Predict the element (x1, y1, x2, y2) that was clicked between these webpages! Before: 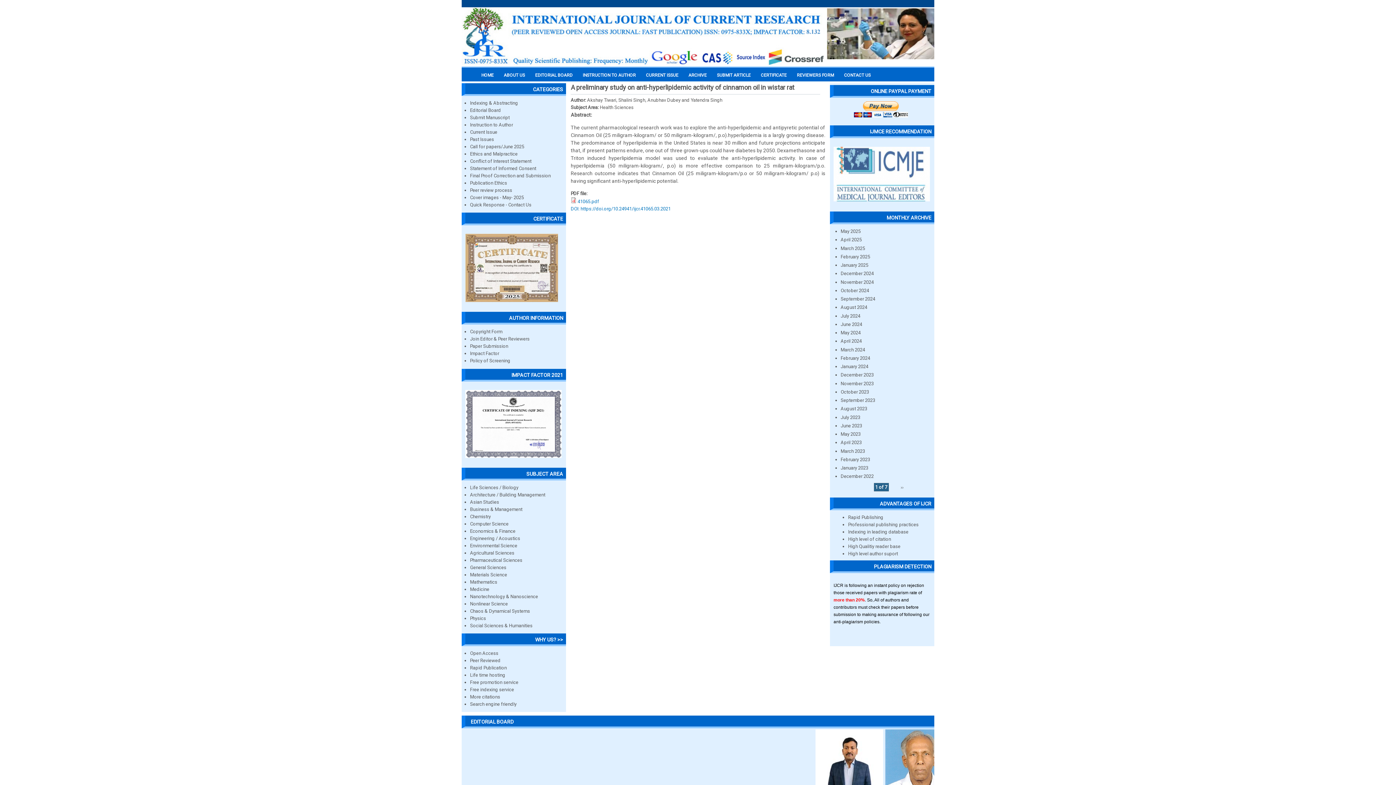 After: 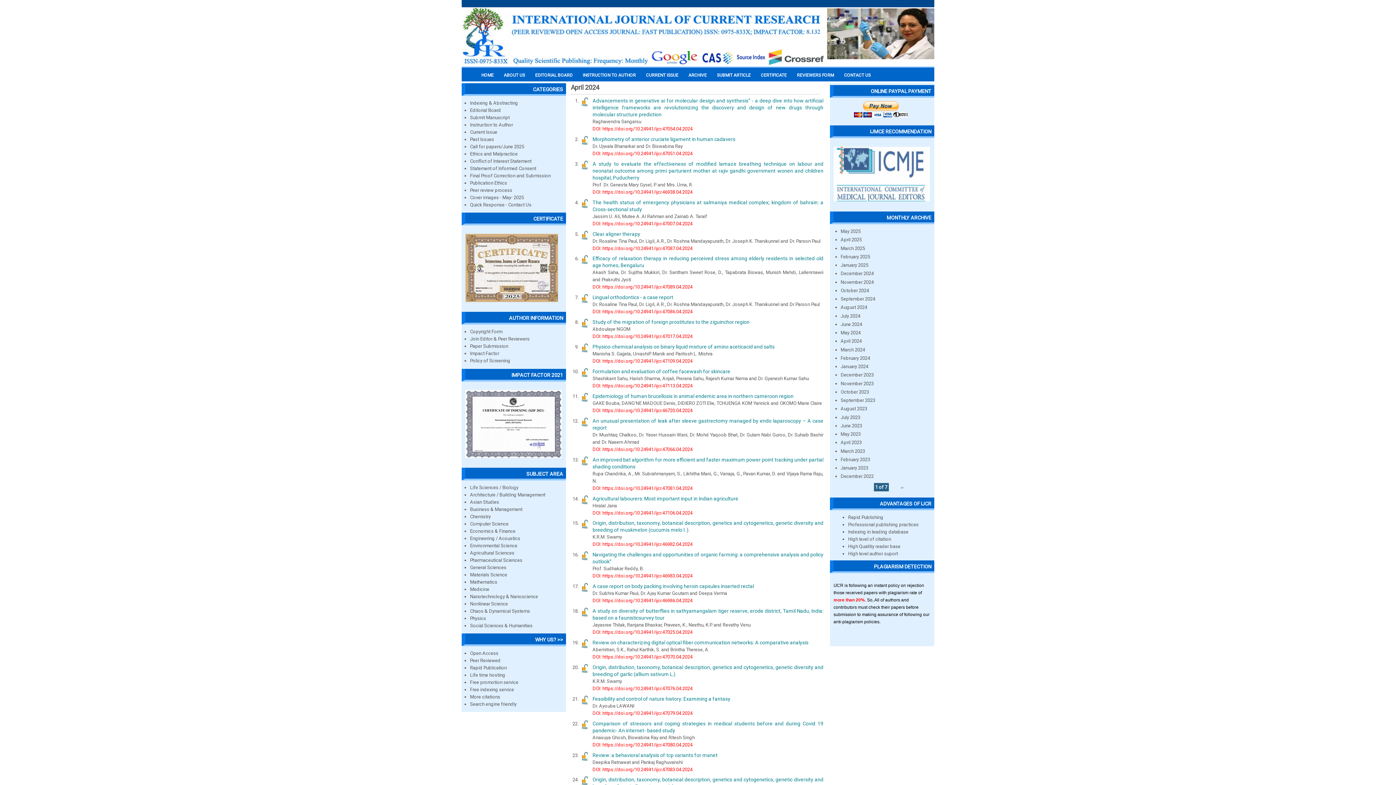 Action: label: April 2024 bbox: (840, 338, 862, 344)